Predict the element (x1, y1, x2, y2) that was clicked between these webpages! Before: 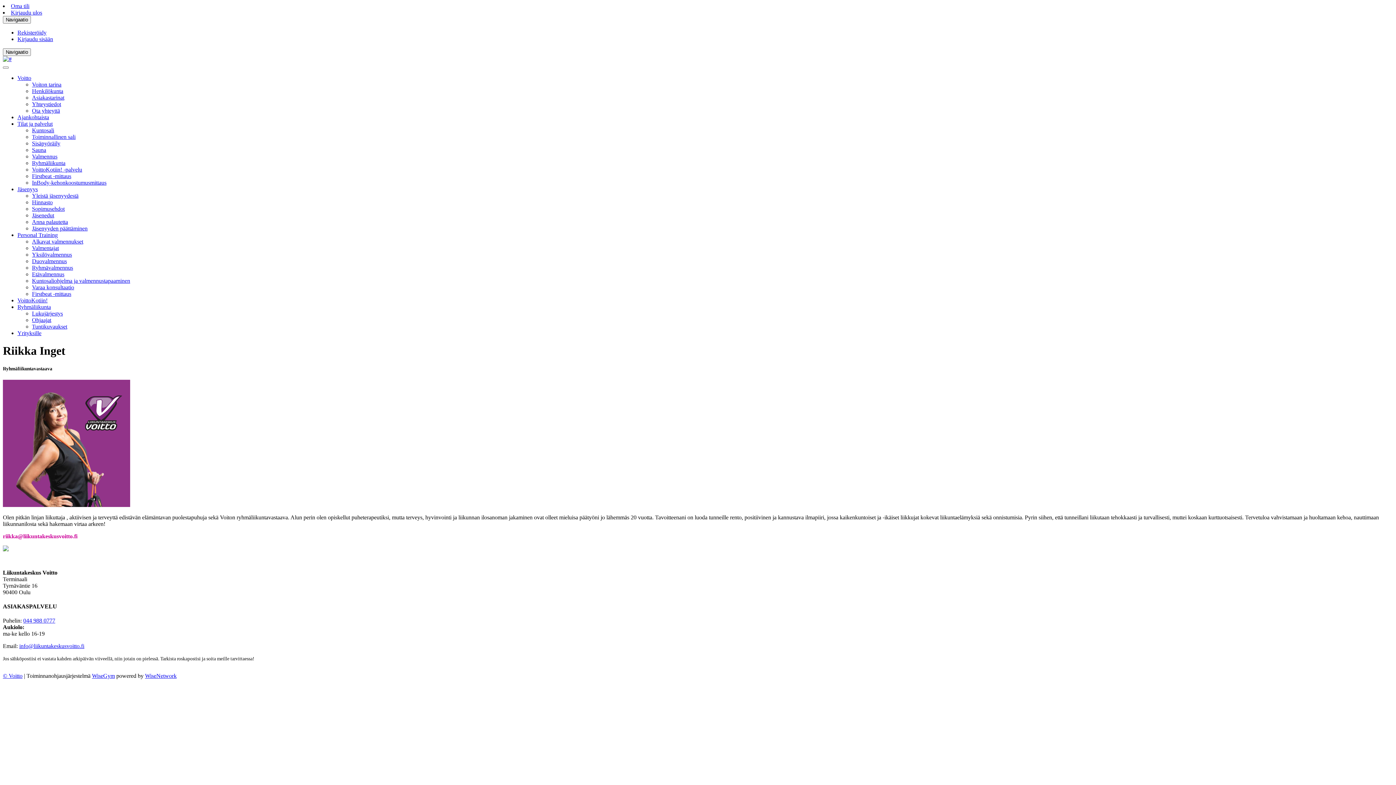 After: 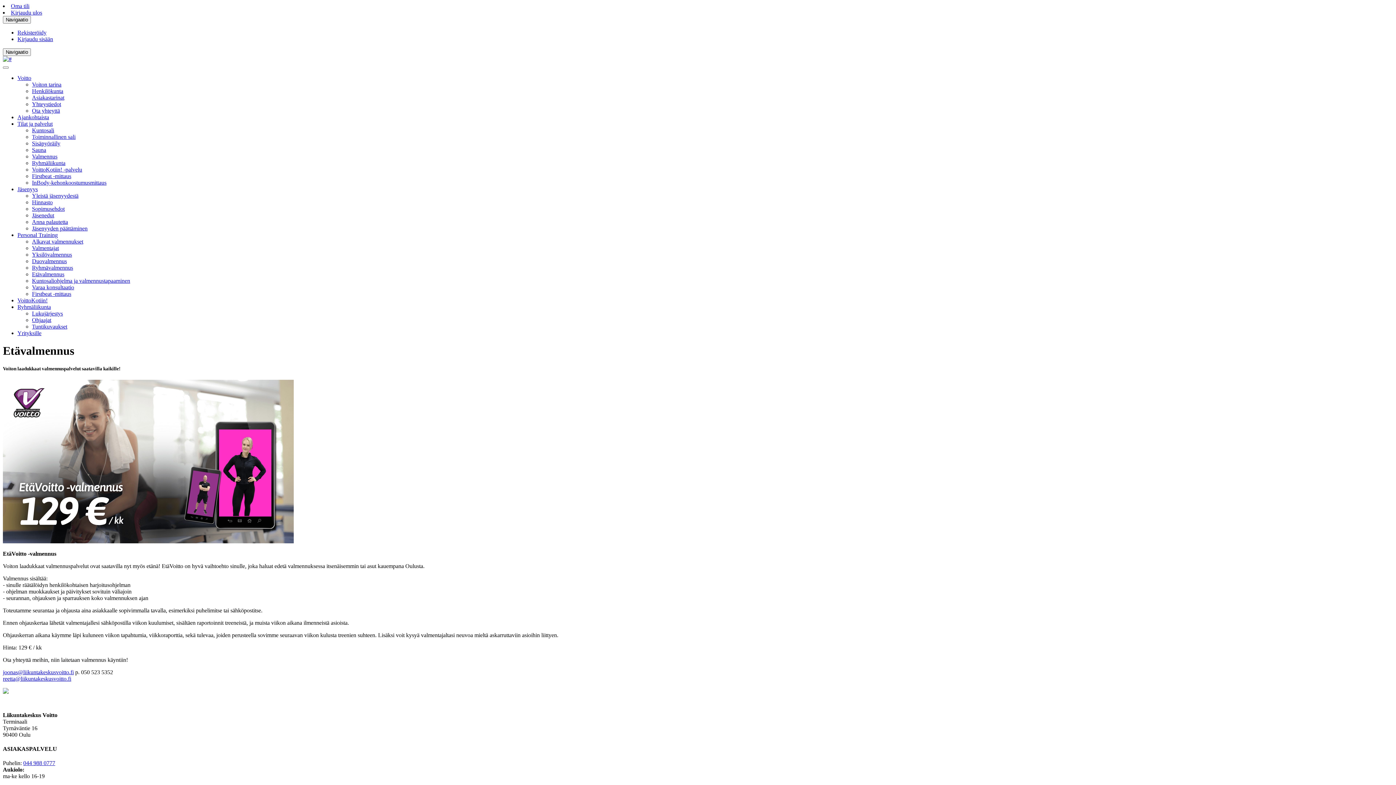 Action: label: Etävalmennus bbox: (32, 271, 64, 277)